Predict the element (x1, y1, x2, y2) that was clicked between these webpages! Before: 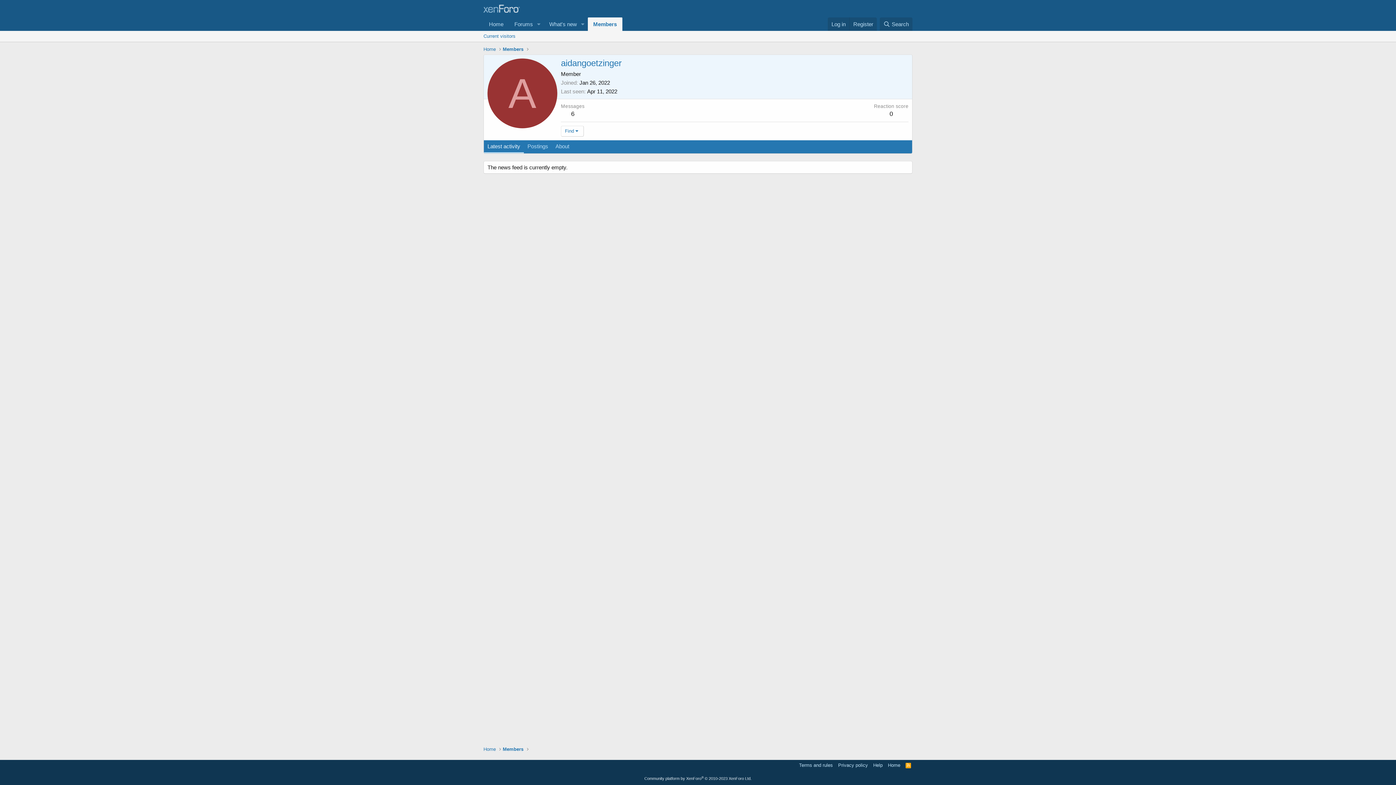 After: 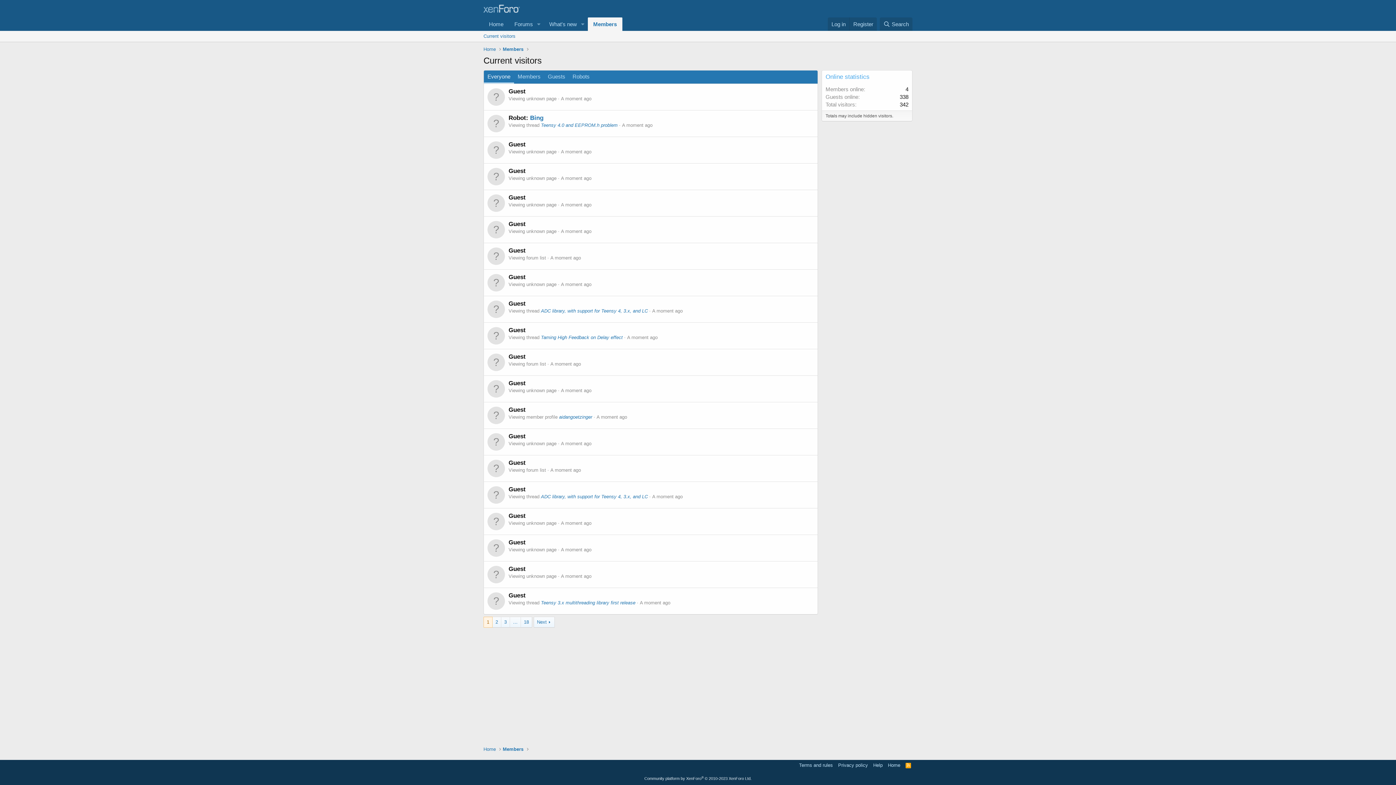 Action: bbox: (480, 30, 518, 41) label: Current visitors